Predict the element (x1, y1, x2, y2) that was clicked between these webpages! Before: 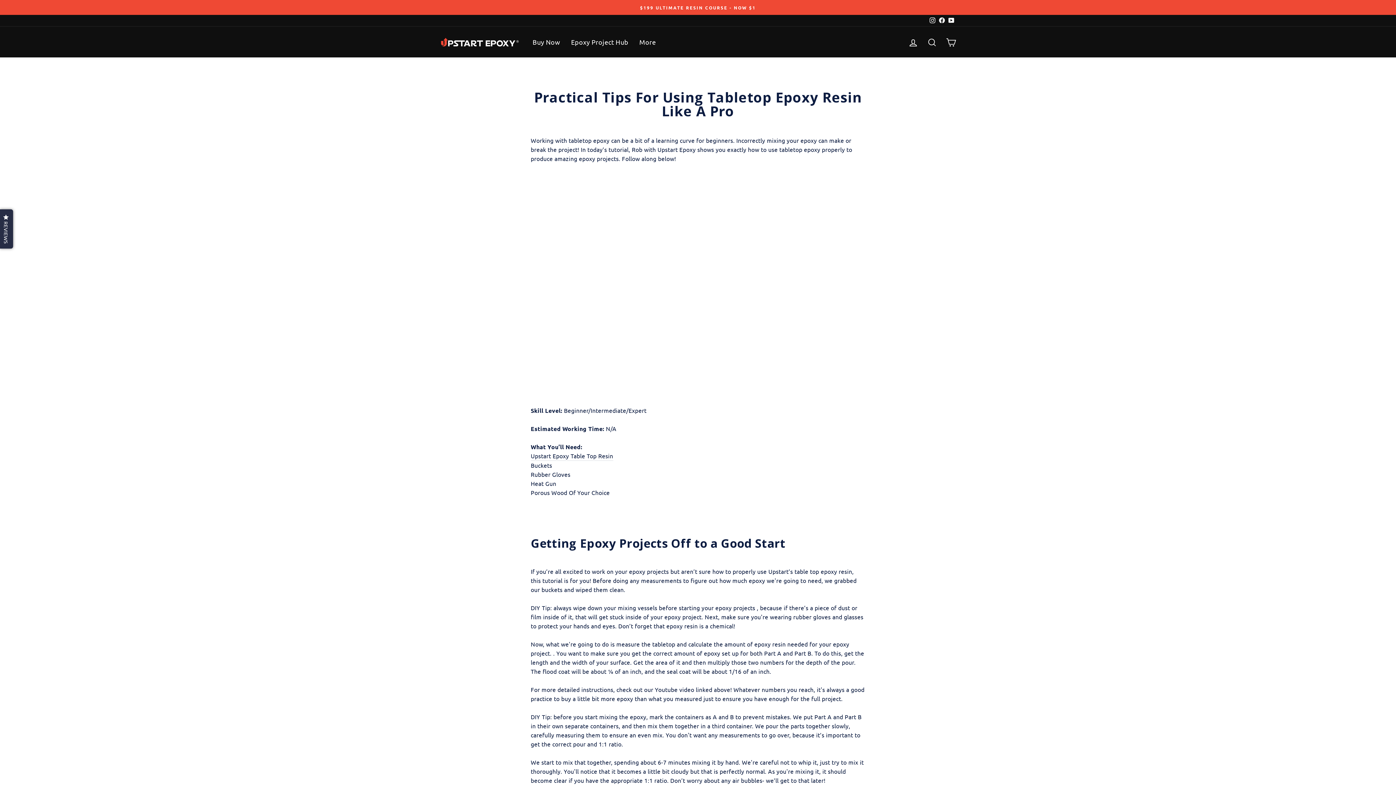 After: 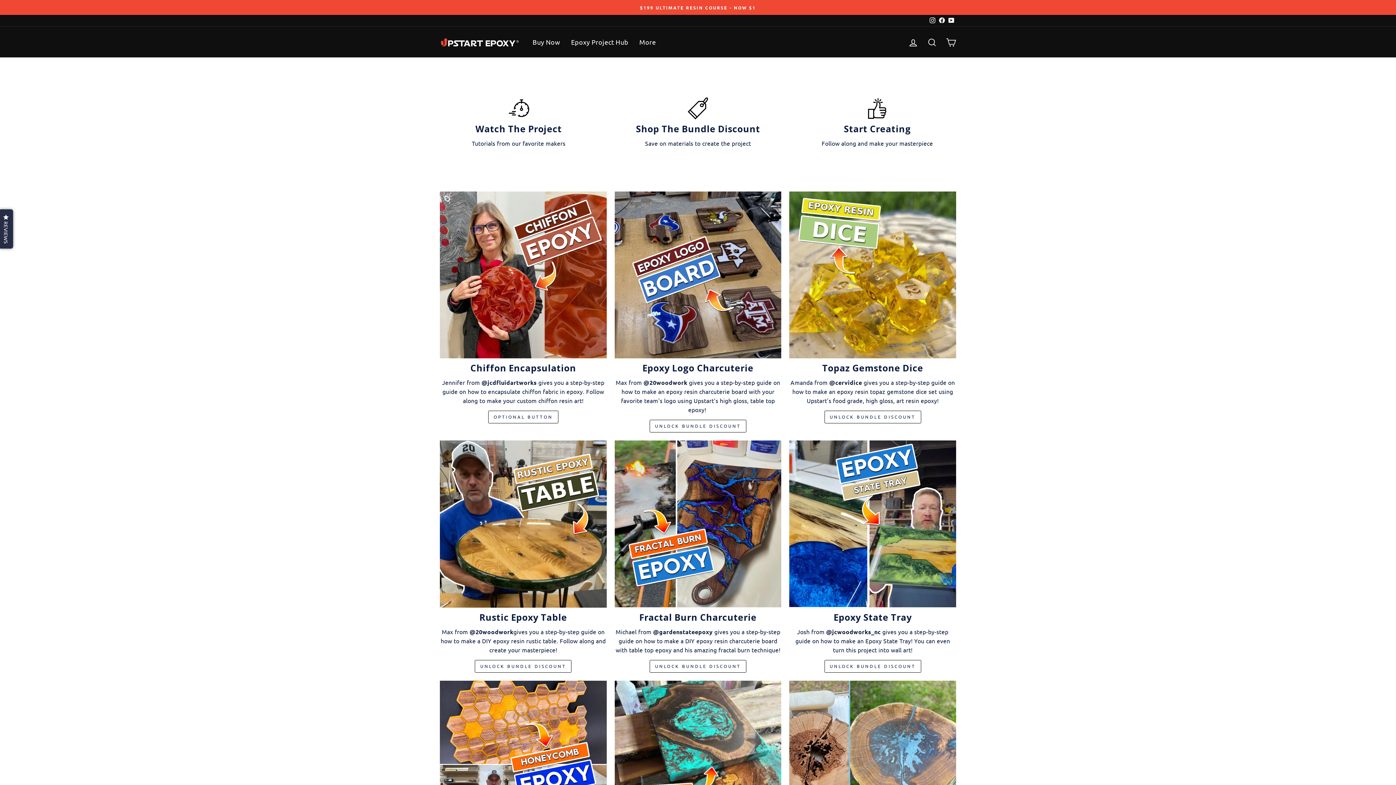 Action: label: Epoxy Project Hub bbox: (565, 34, 634, 49)